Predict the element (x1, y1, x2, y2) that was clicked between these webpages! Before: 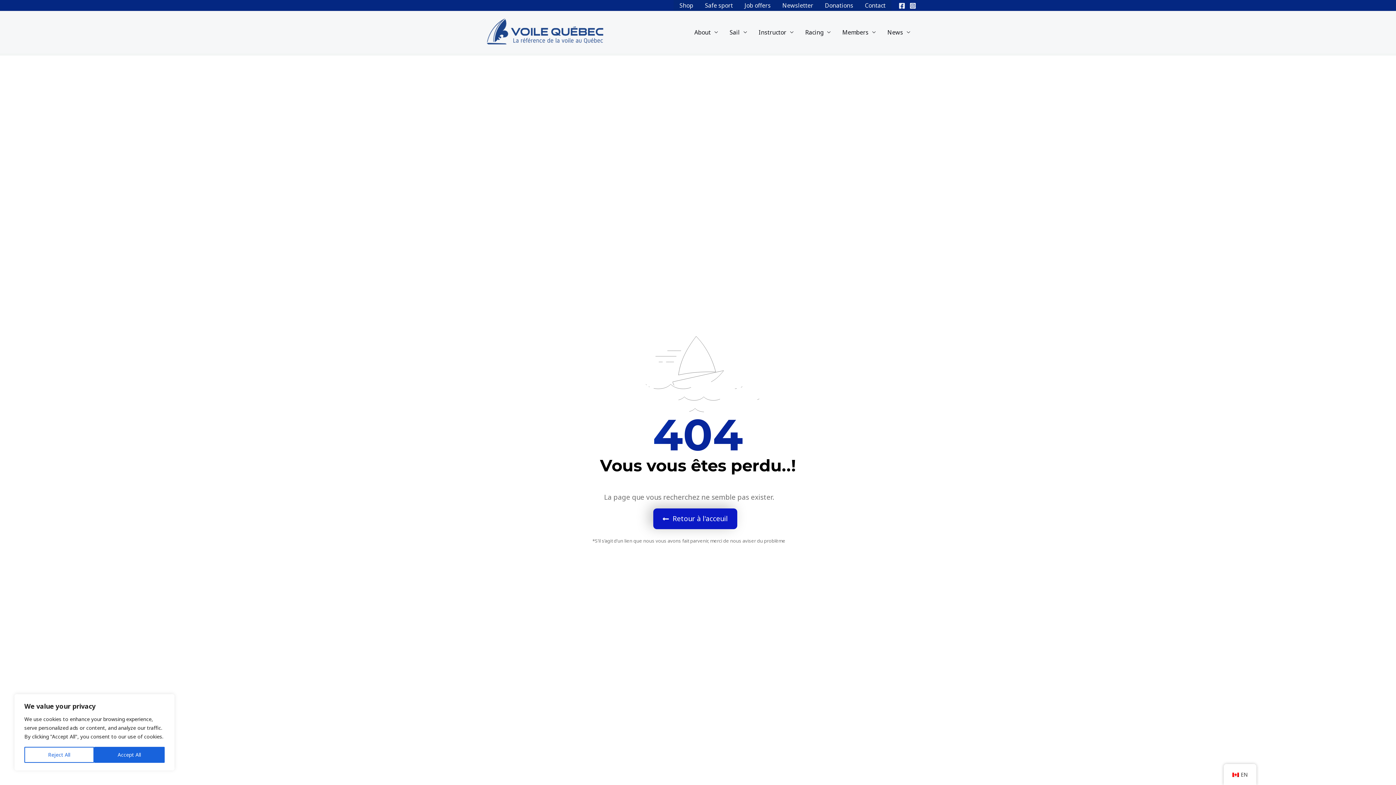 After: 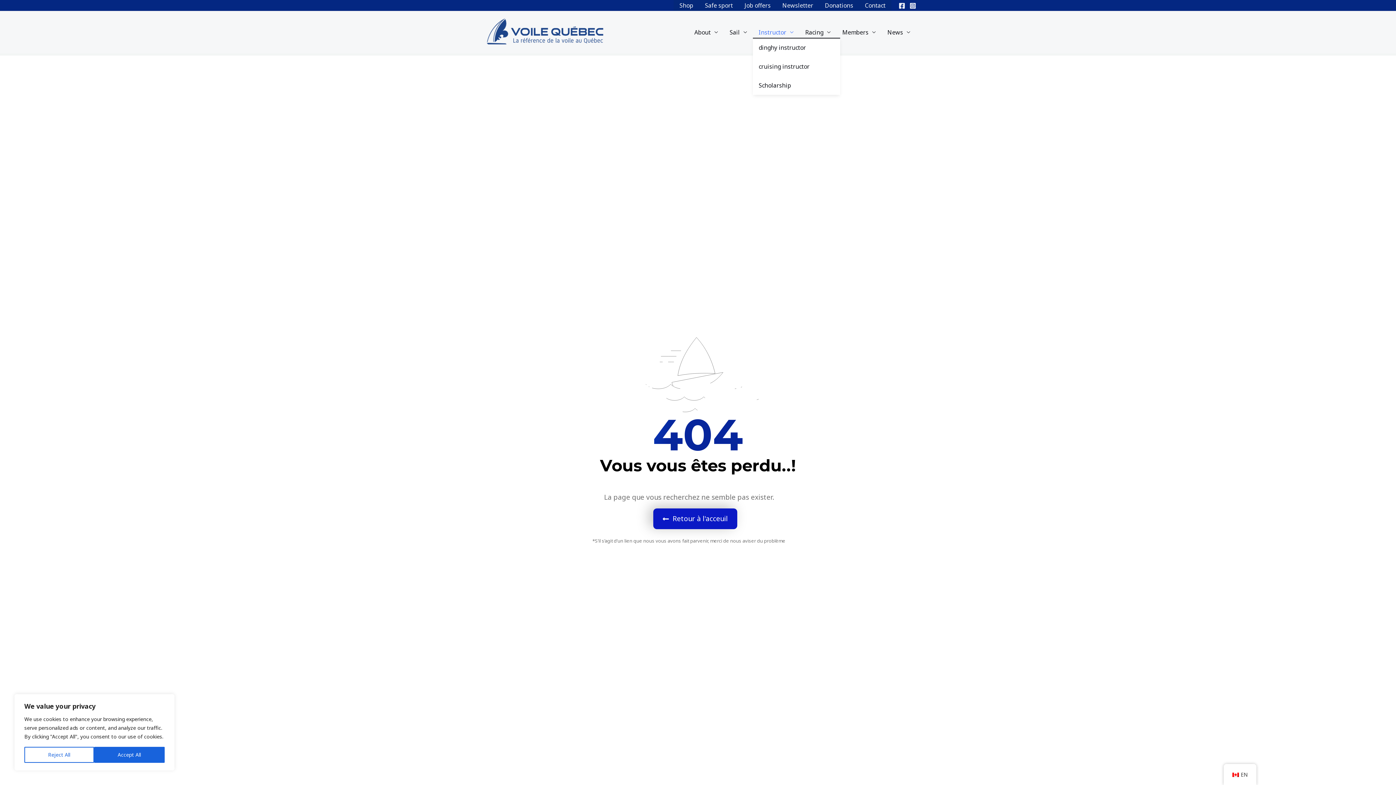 Action: bbox: (753, 26, 799, 37) label: Instructor